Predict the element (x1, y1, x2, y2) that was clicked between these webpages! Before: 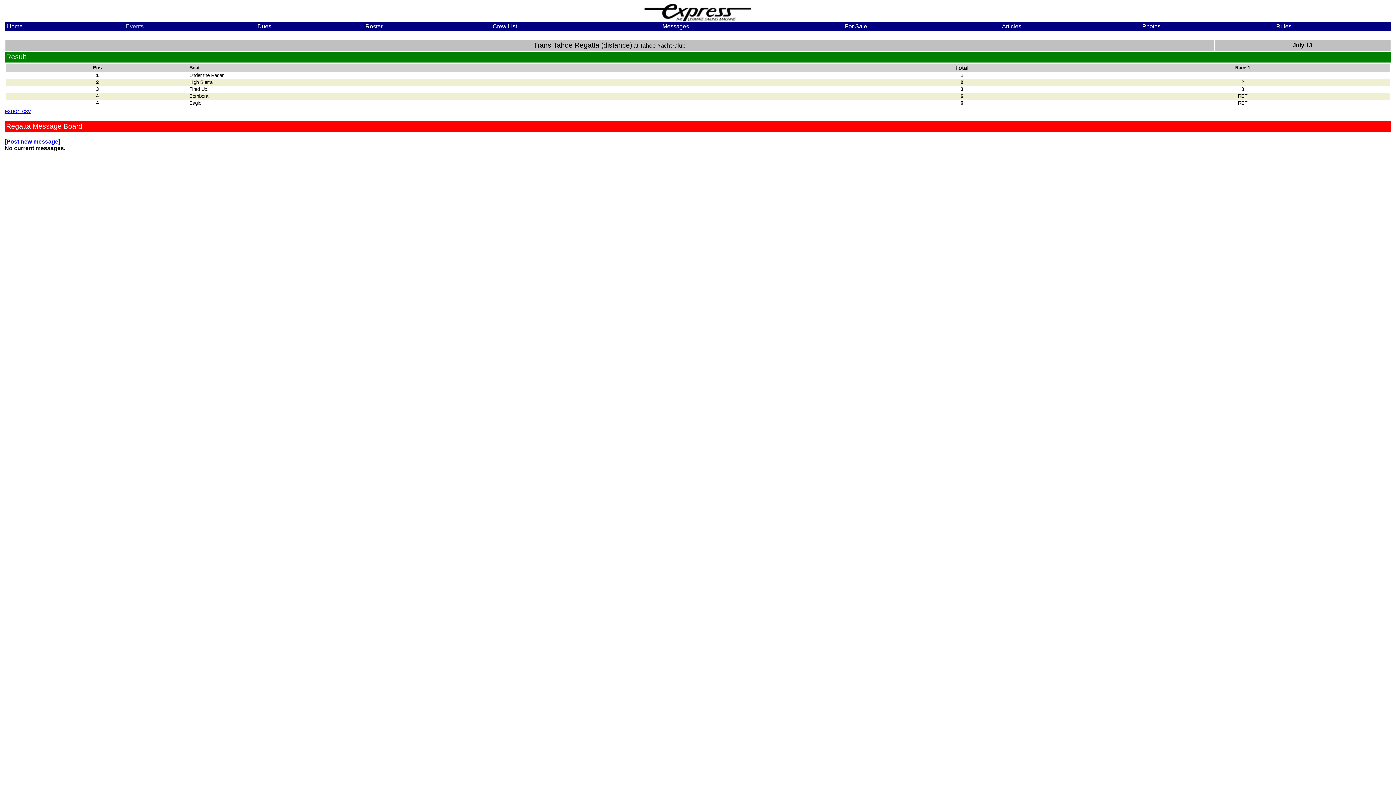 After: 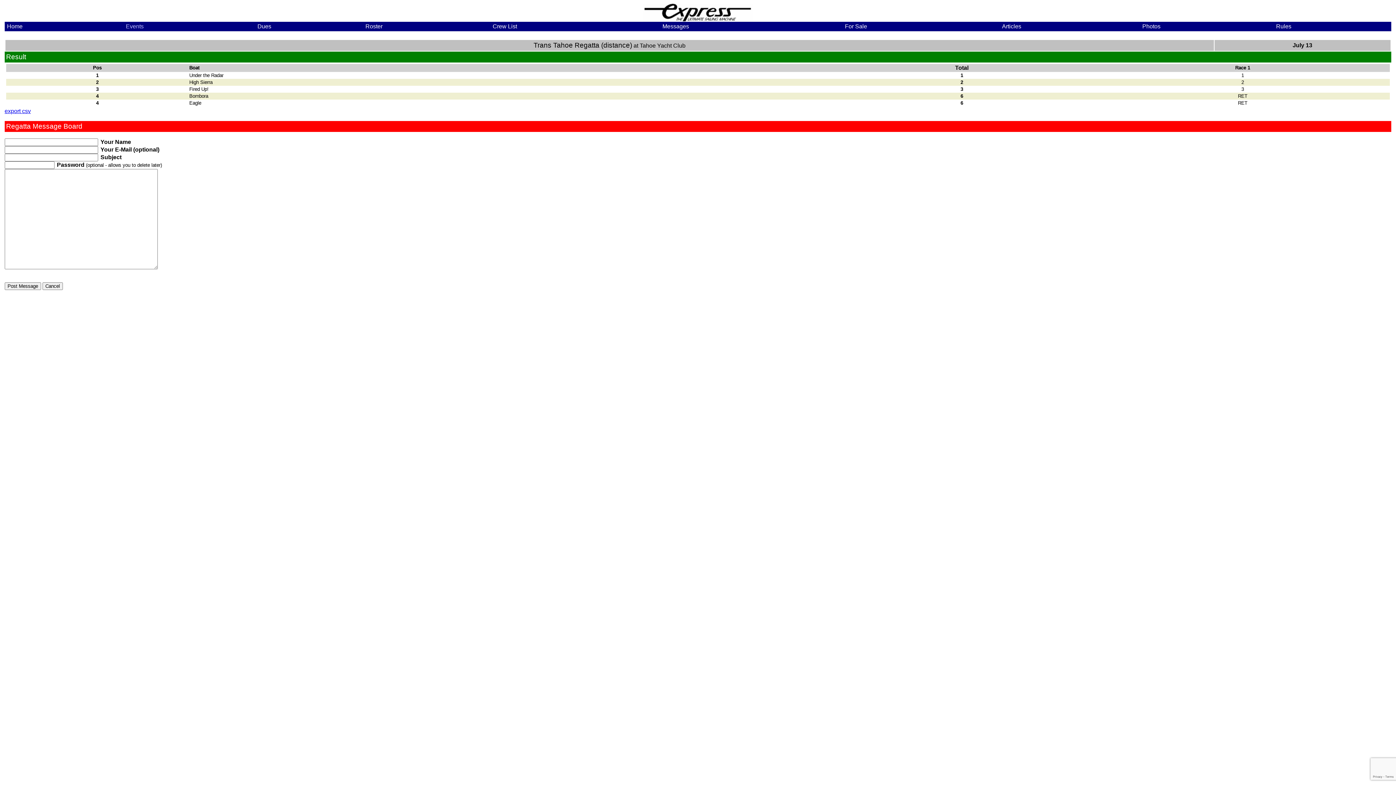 Action: bbox: (4, 138, 60, 144) label: [Post new message]